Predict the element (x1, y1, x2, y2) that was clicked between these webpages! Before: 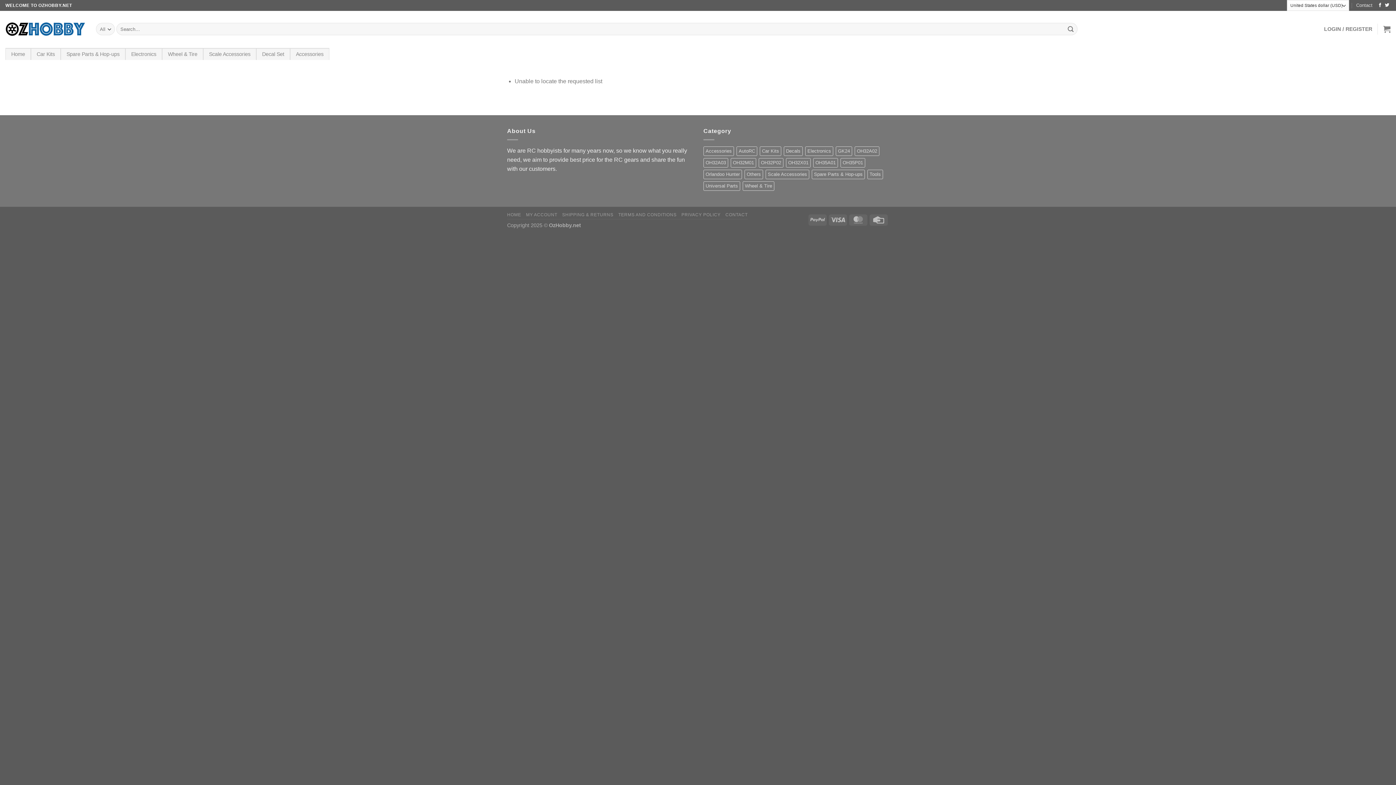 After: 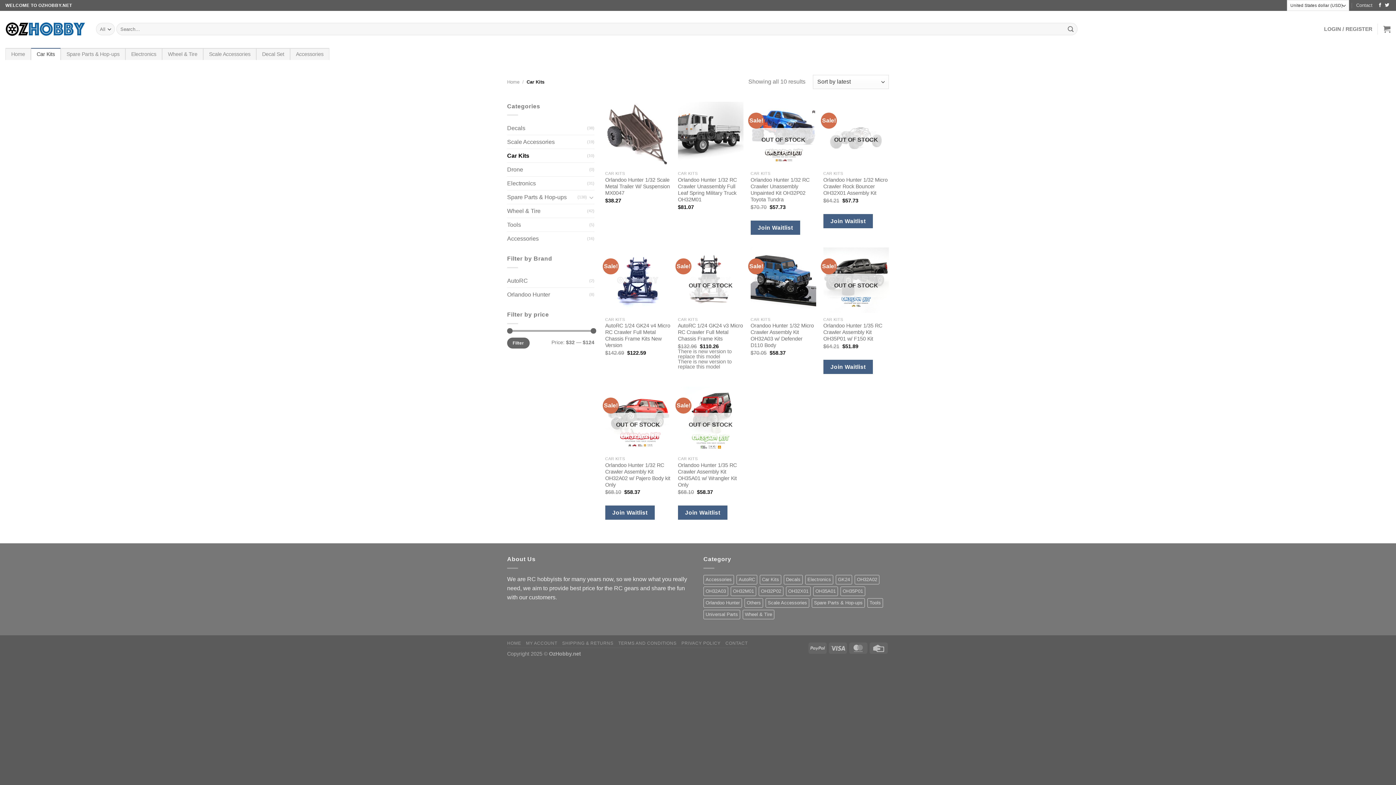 Action: label: Car Kits (10 items) bbox: (760, 146, 781, 156)